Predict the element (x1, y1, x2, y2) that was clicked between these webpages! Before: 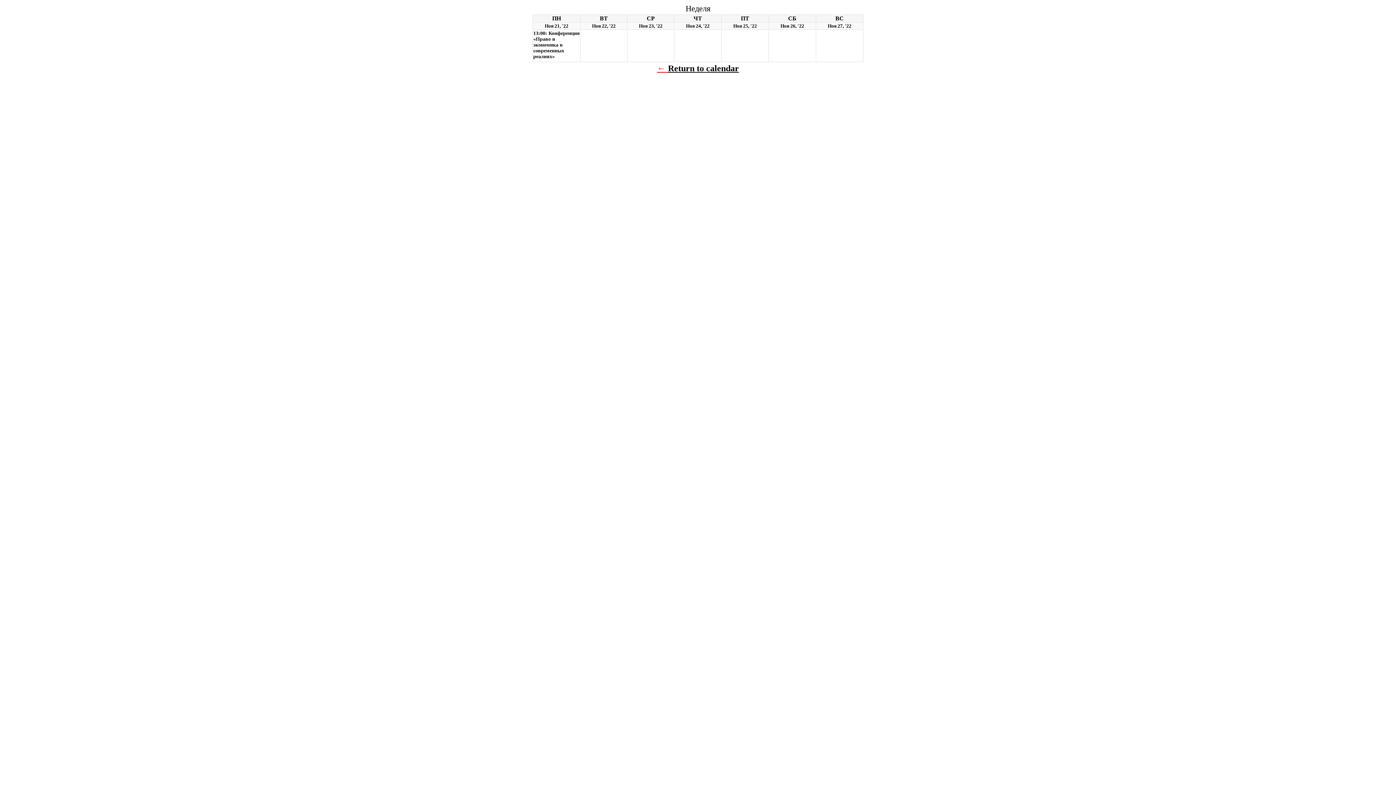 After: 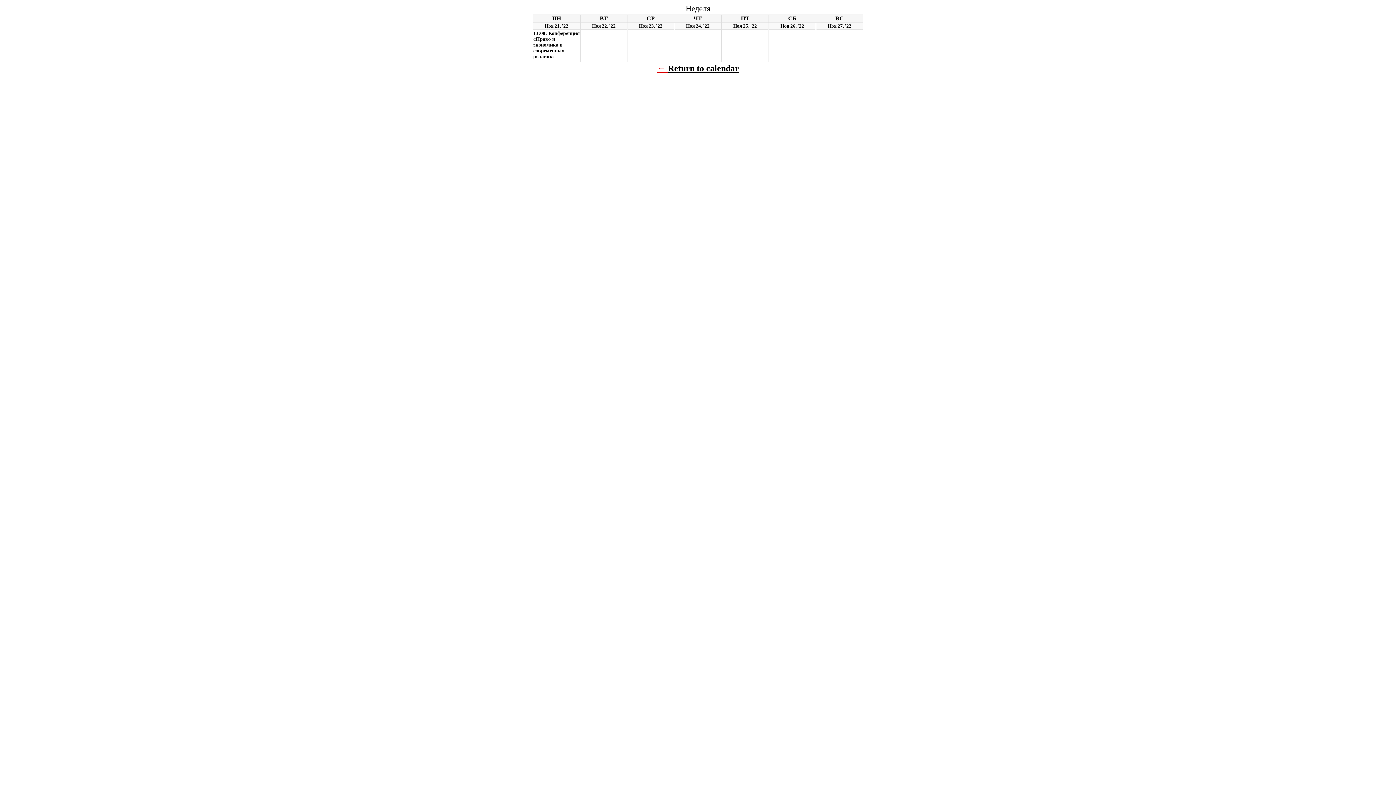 Action: bbox: (533, 30, 580, 59) label: 13:00: Конференция «Право и экономика в современных реалиях»